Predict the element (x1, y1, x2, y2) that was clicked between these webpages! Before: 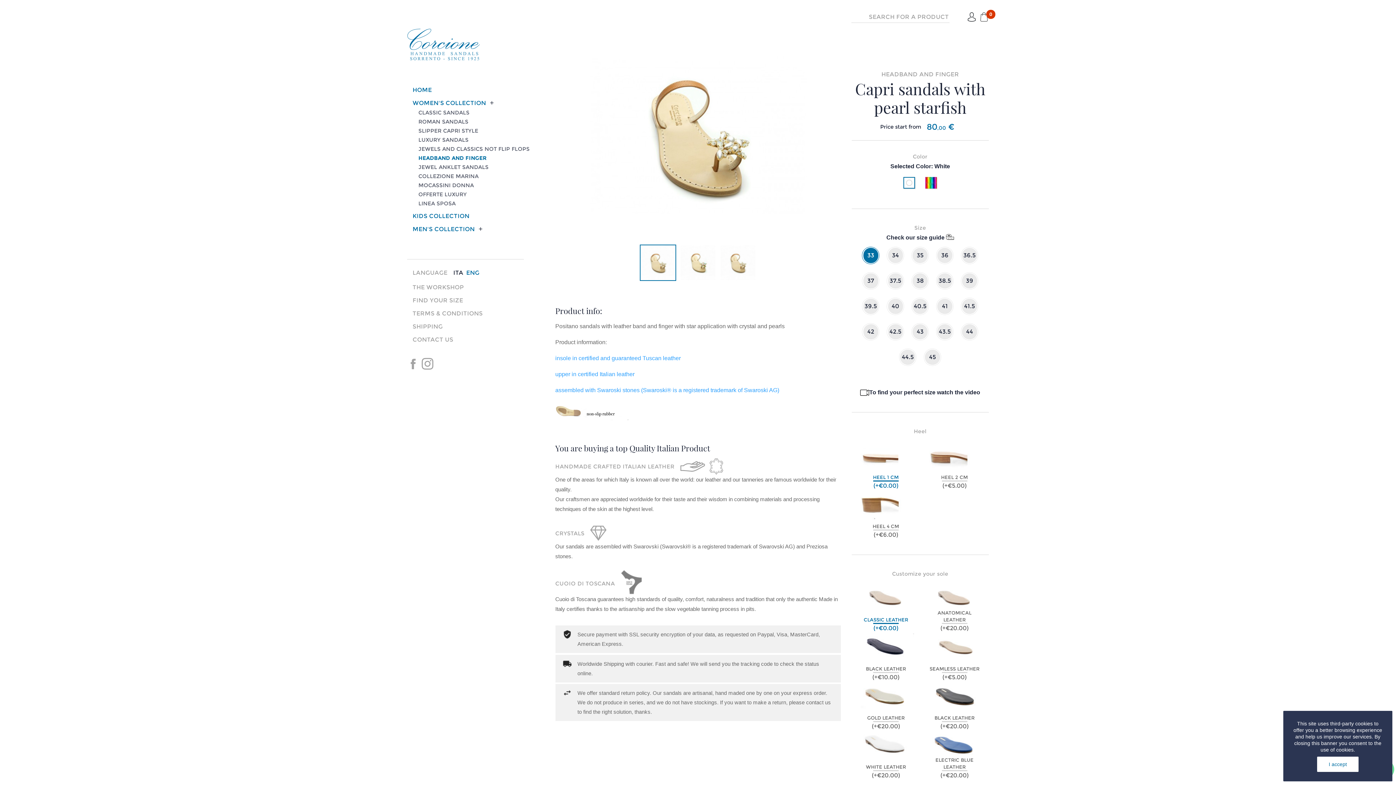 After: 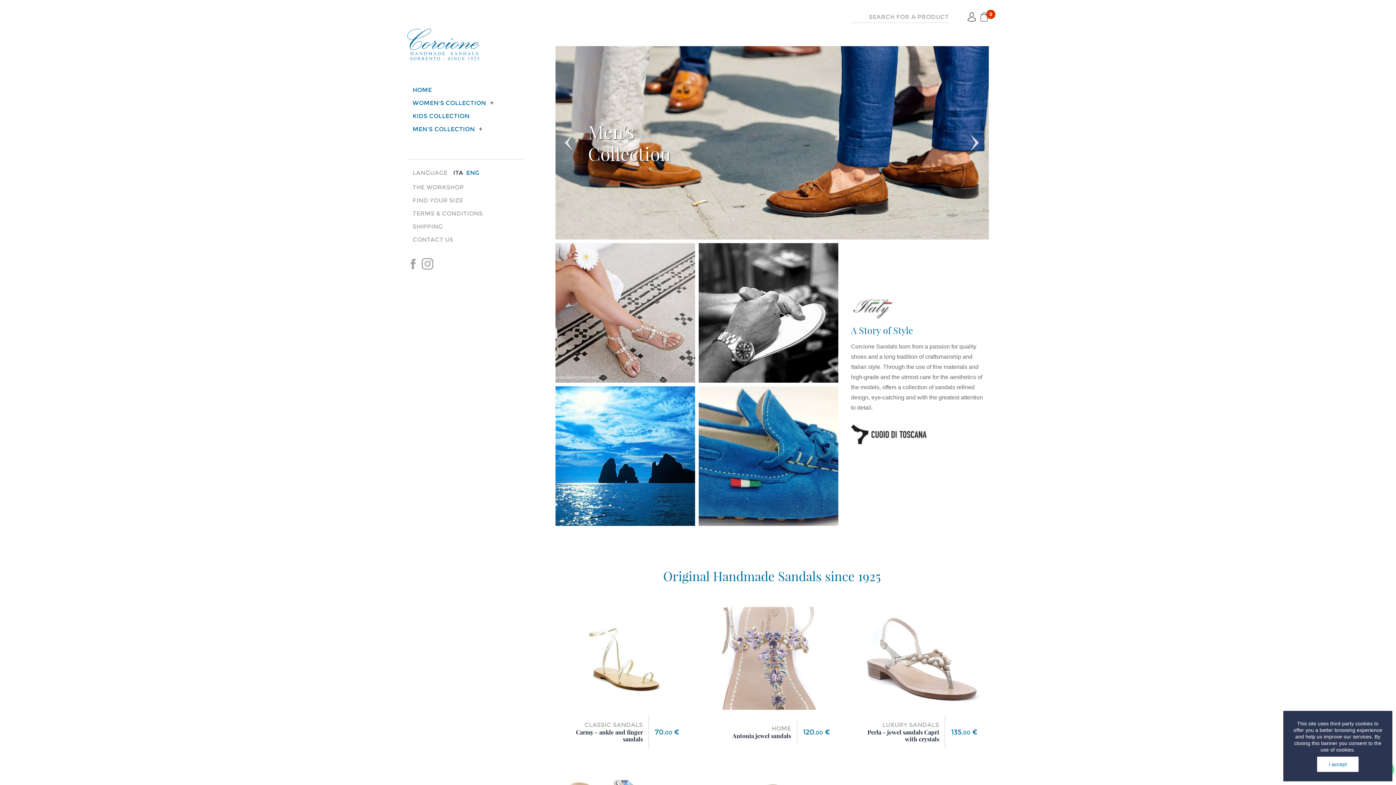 Action: bbox: (407, 28, 480, 60)